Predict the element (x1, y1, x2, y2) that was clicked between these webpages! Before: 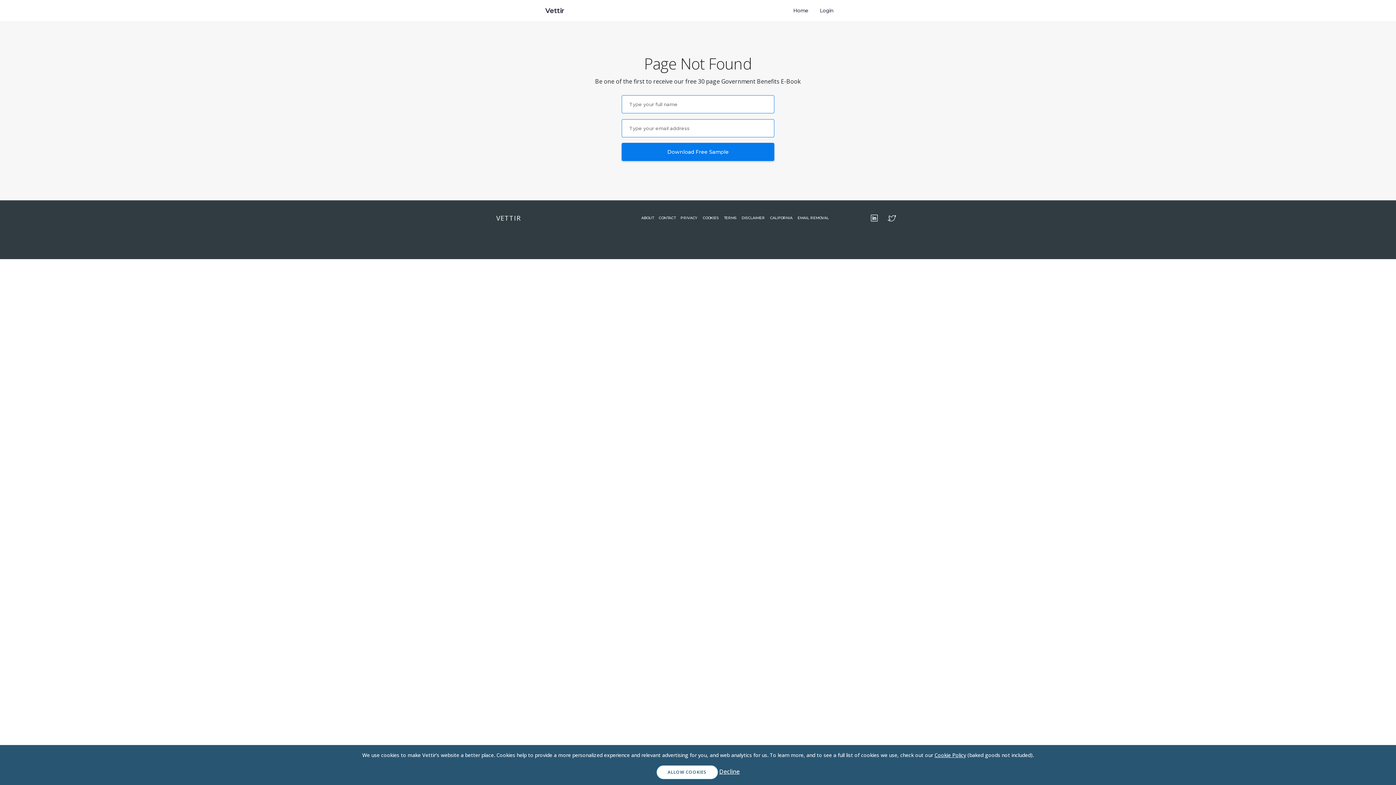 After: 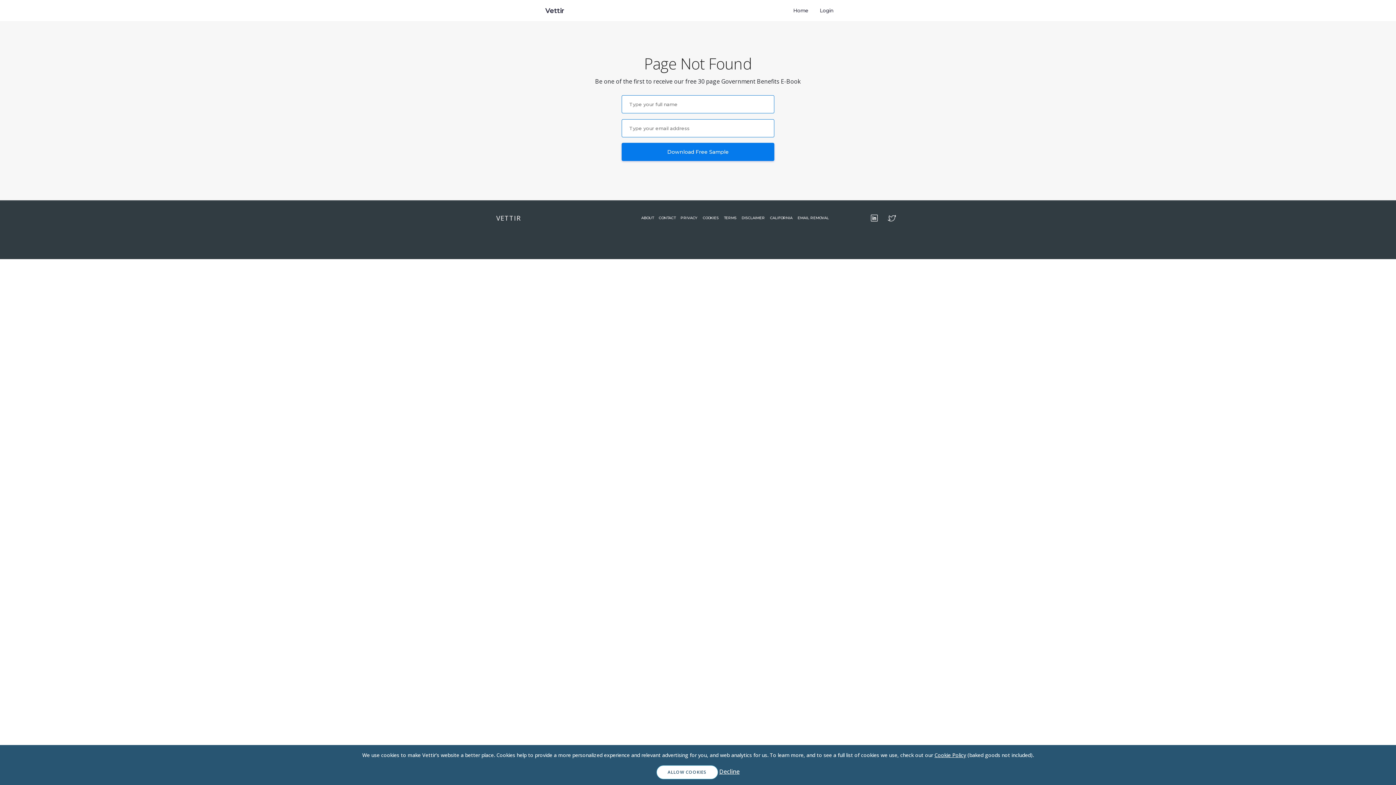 Action: label: EMAIL REMOVAL bbox: (797, 213, 829, 222)